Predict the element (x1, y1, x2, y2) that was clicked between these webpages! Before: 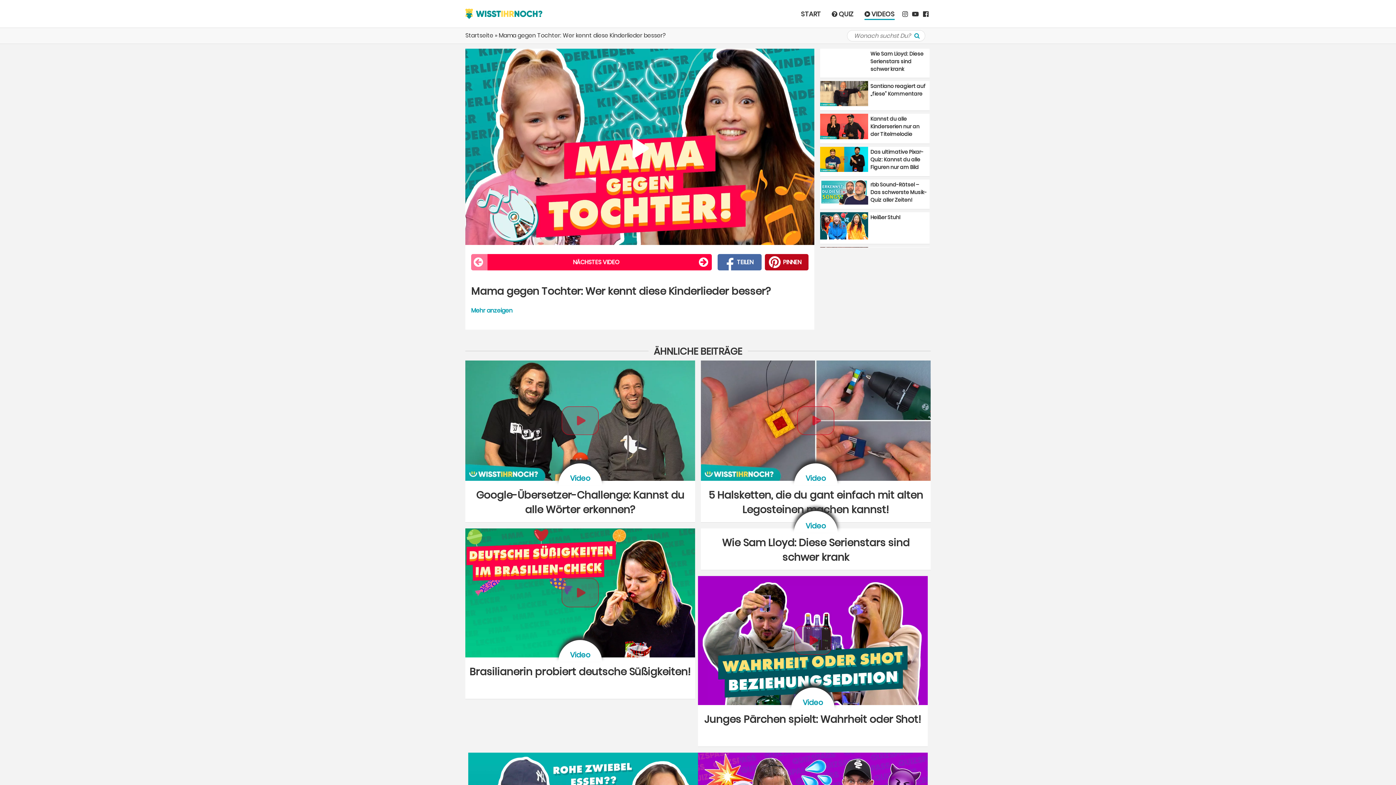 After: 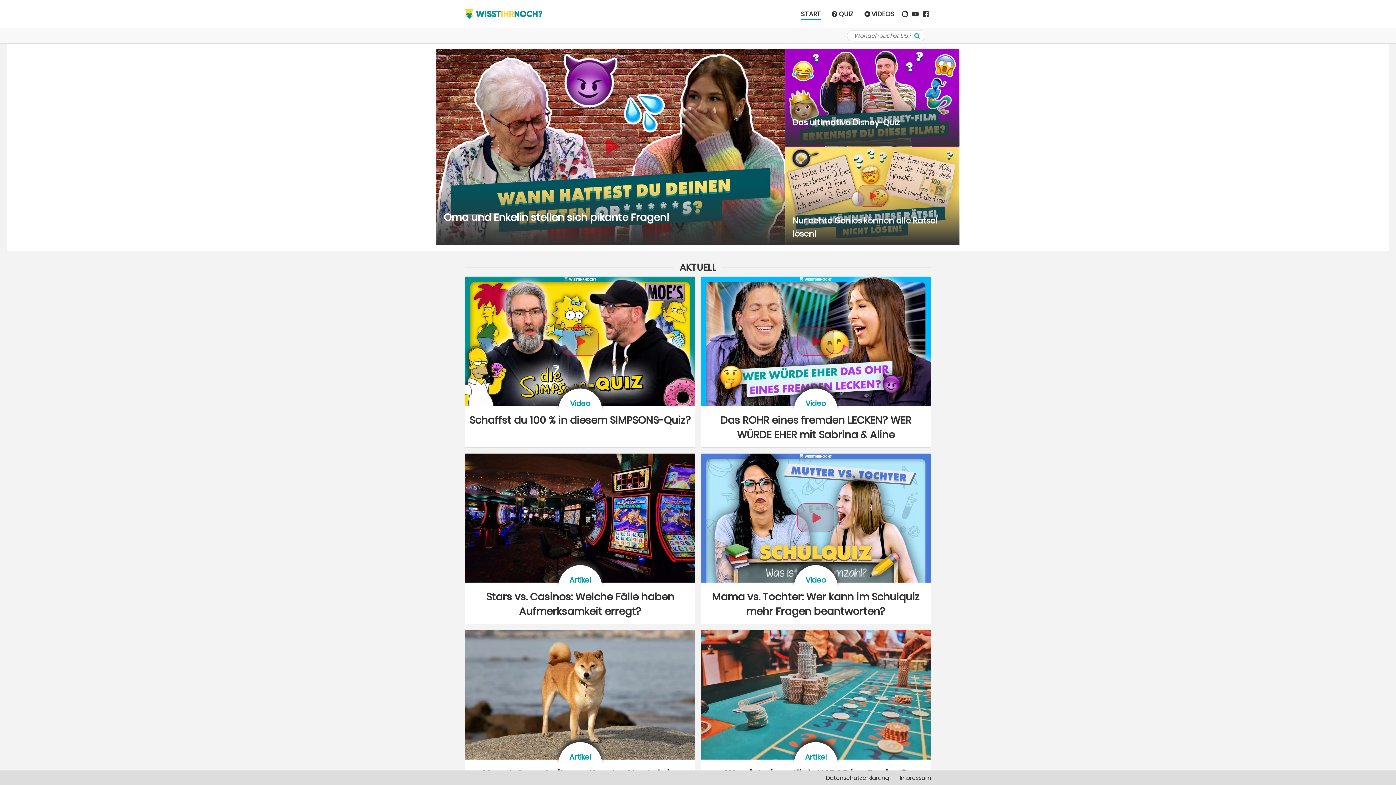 Action: bbox: (801, 9, 821, 19) label: START